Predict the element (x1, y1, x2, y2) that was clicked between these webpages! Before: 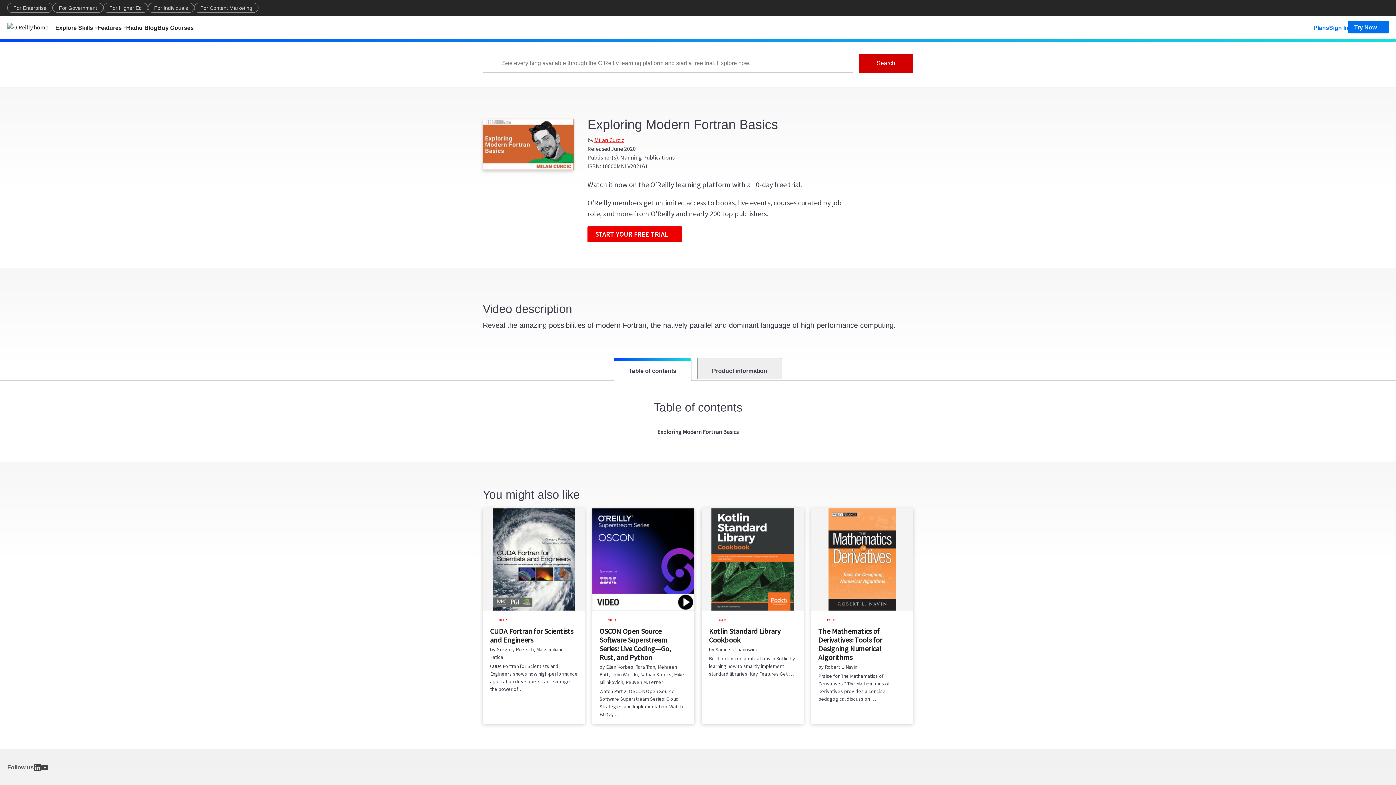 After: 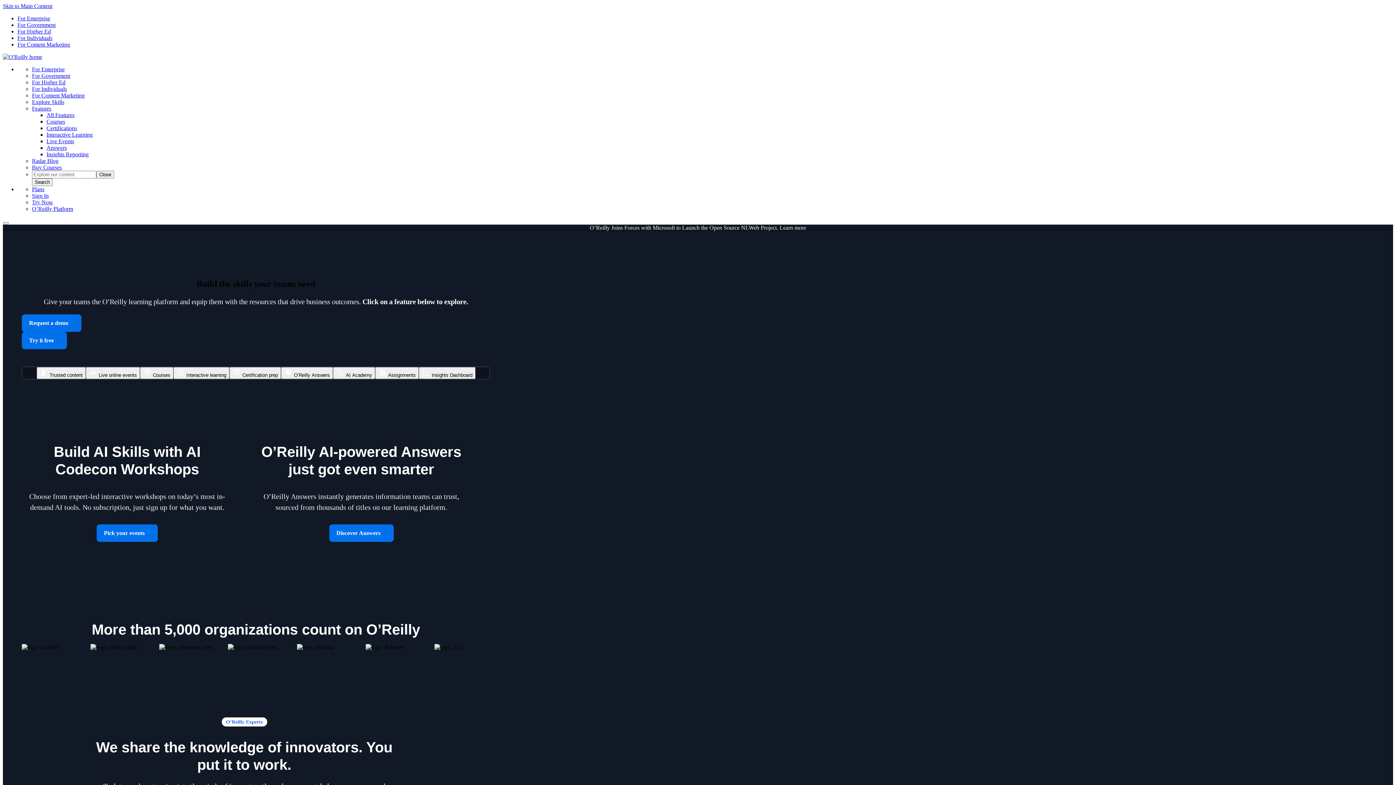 Action: bbox: (7, 22, 55, 31)